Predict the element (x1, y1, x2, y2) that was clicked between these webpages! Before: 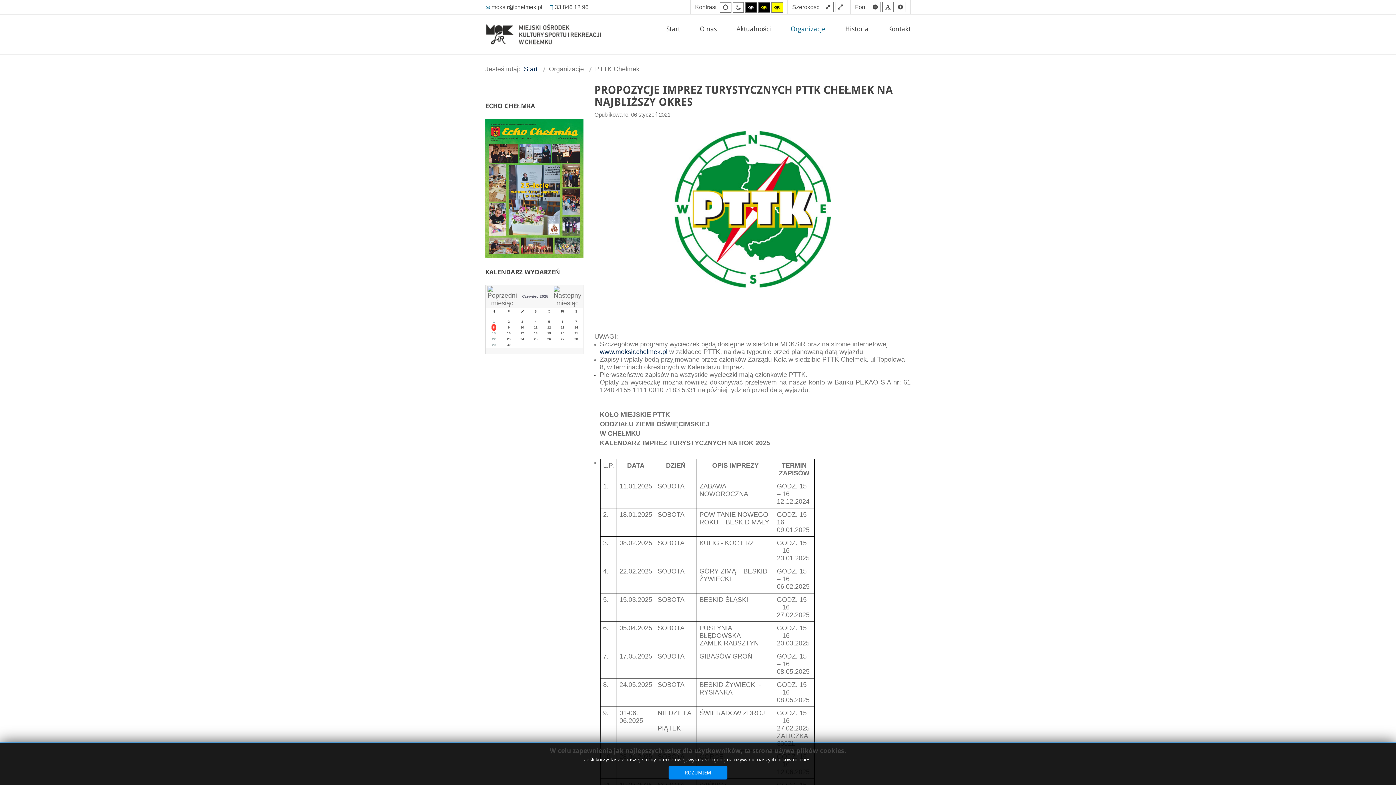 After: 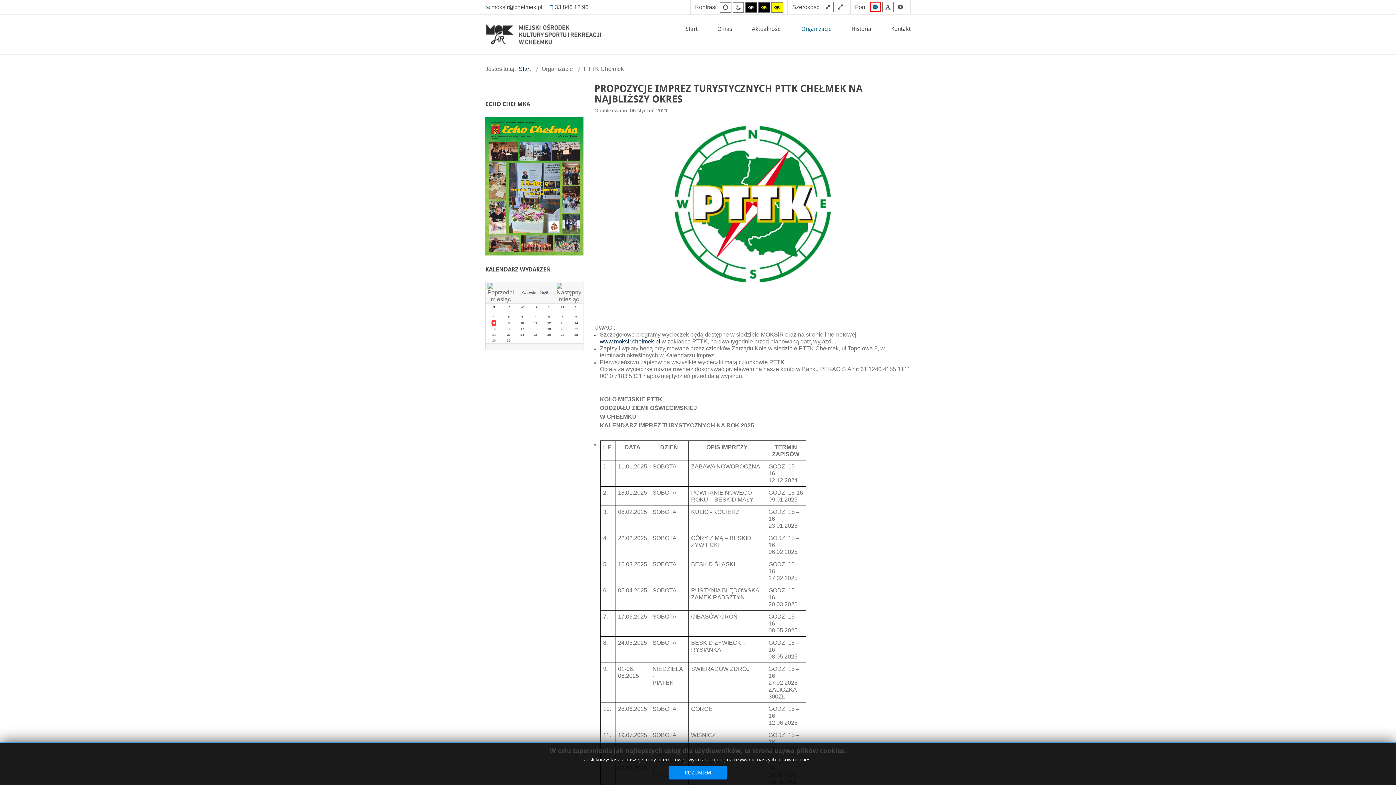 Action: label: Mniejszy font bbox: (870, 1, 881, 12)